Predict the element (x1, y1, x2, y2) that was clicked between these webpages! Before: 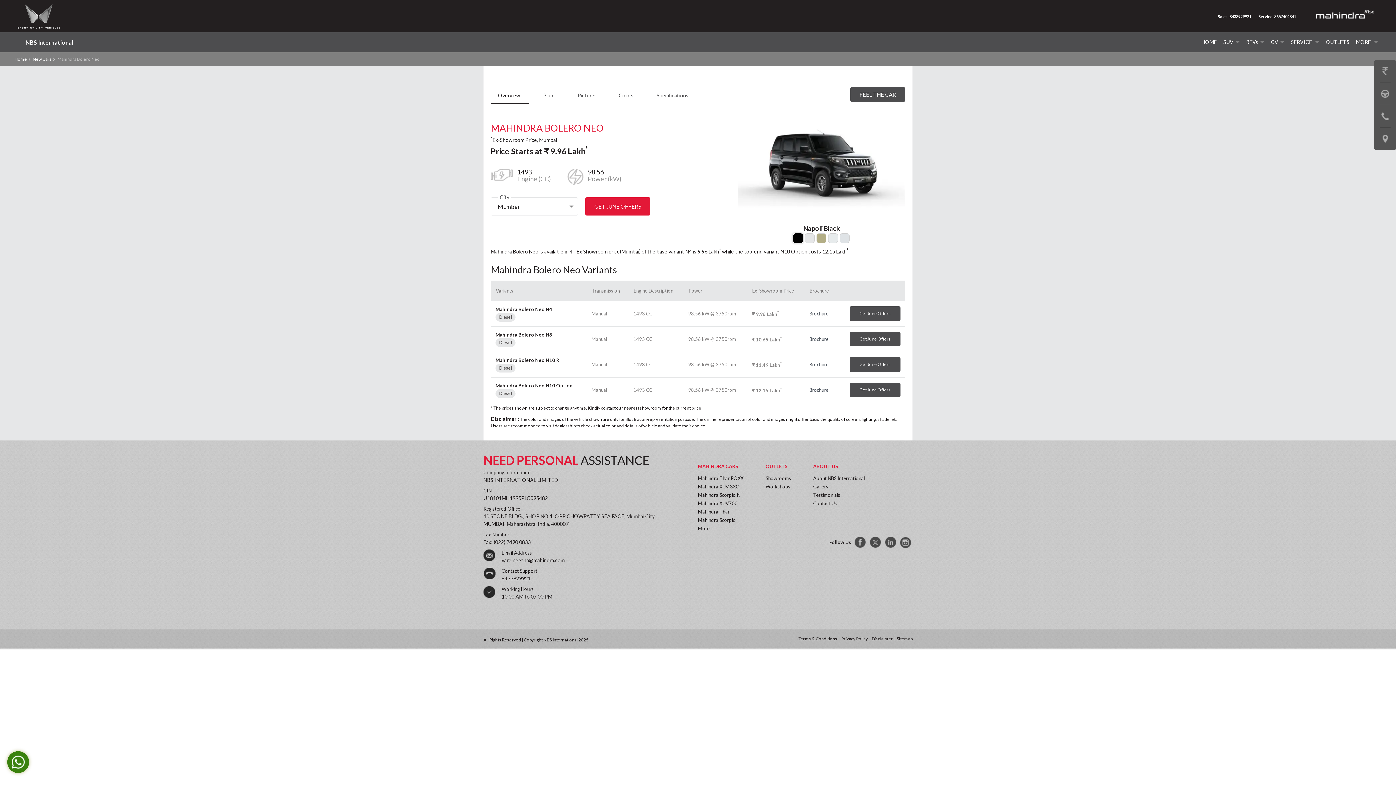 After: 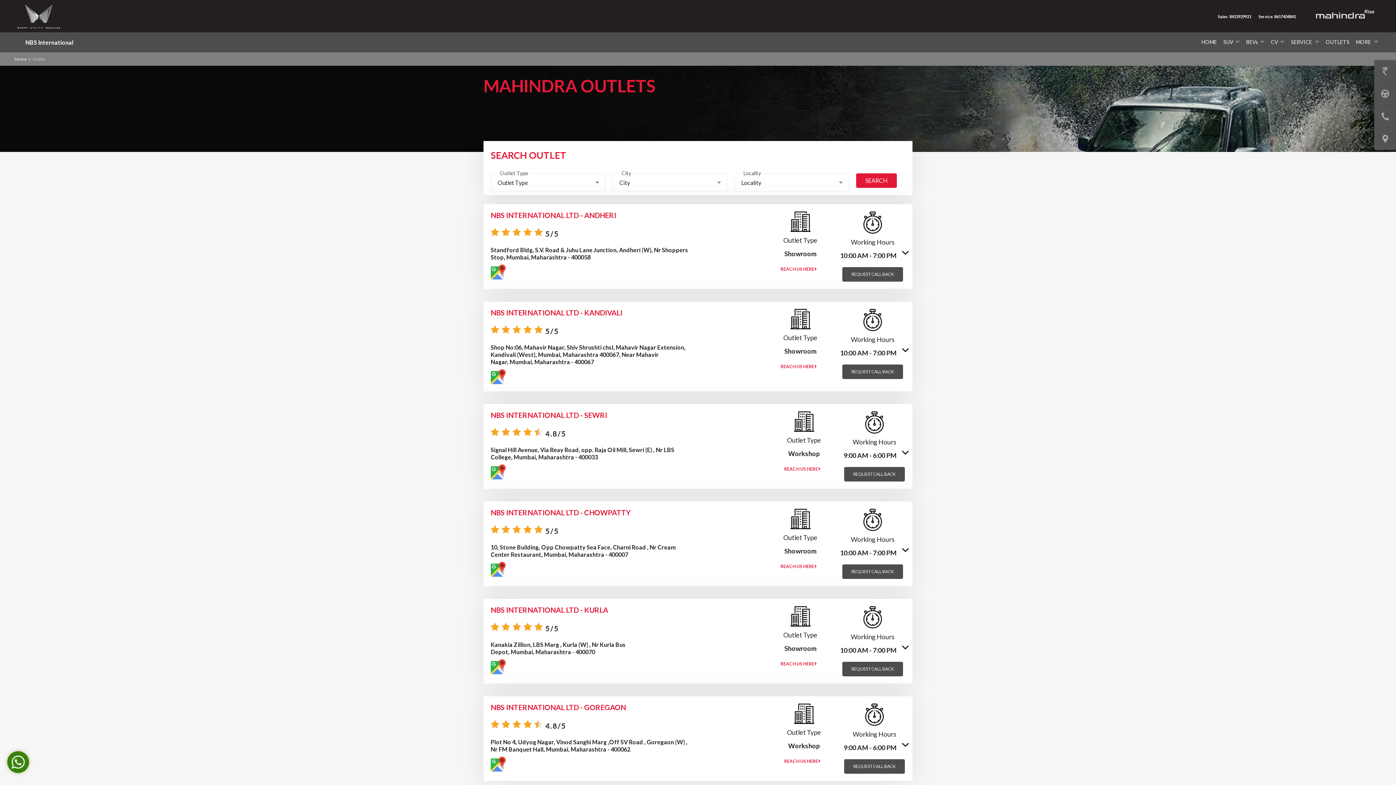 Action: bbox: (1380, 127, 1390, 149)